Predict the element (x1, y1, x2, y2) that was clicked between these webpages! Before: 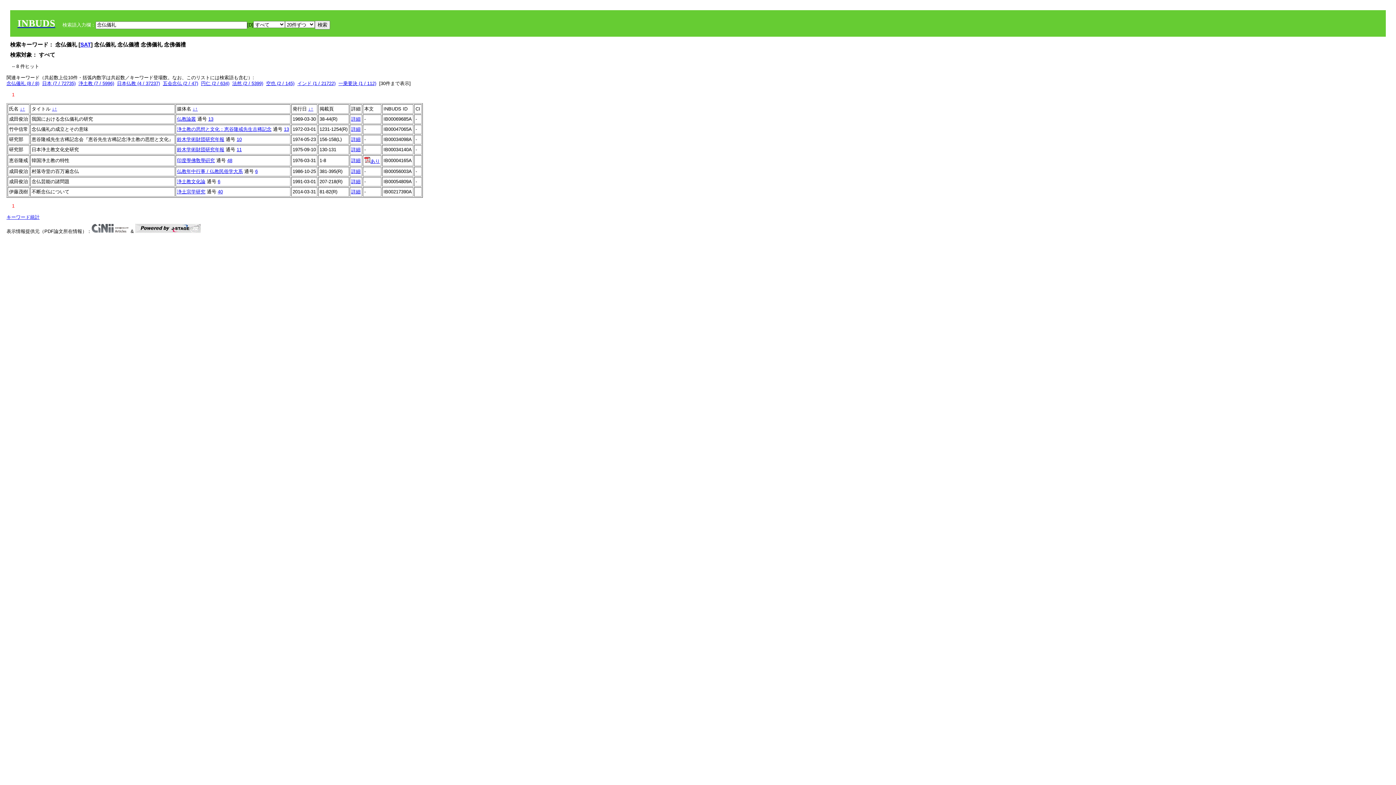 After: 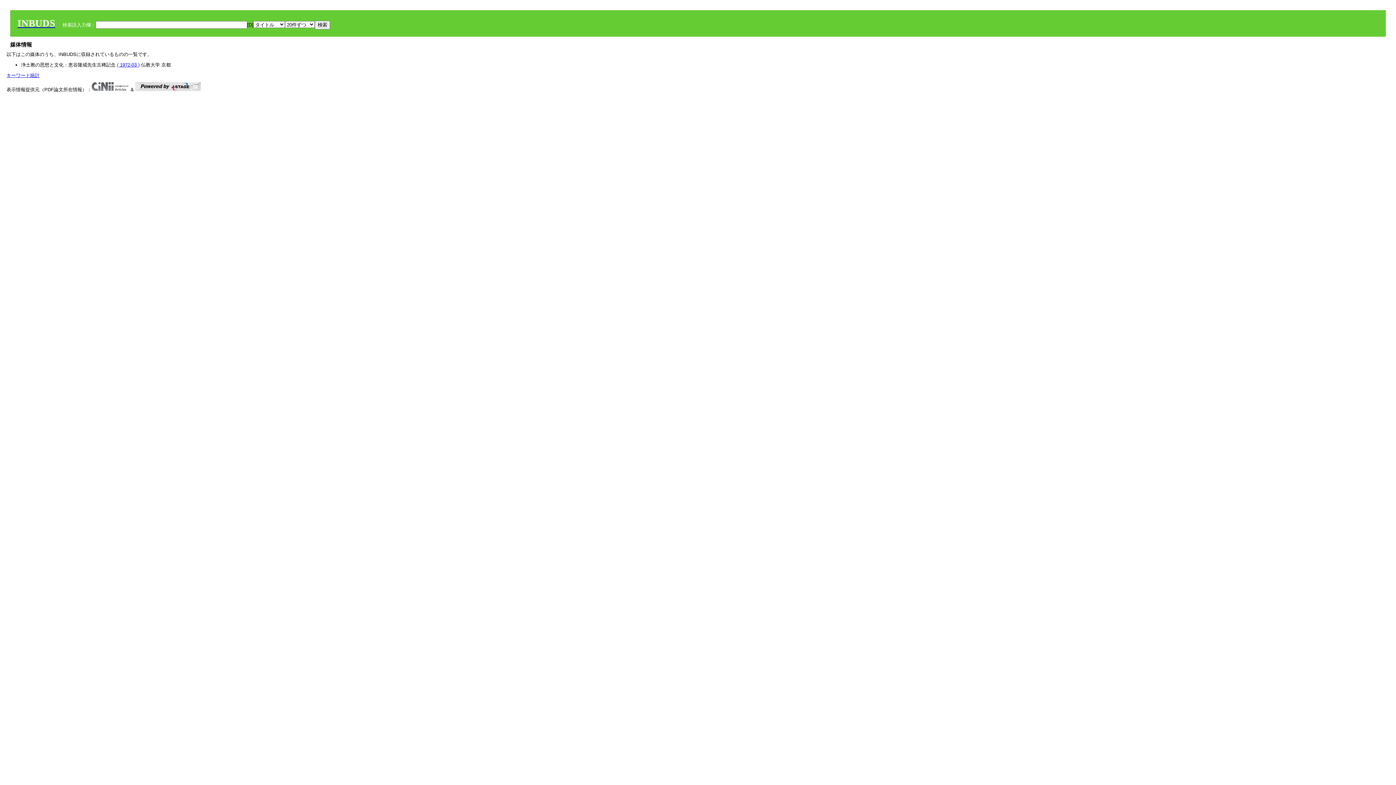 Action: bbox: (177, 126, 271, 132) label: 浄土教の思想と文化：恵谷隆戒先生古稀記念